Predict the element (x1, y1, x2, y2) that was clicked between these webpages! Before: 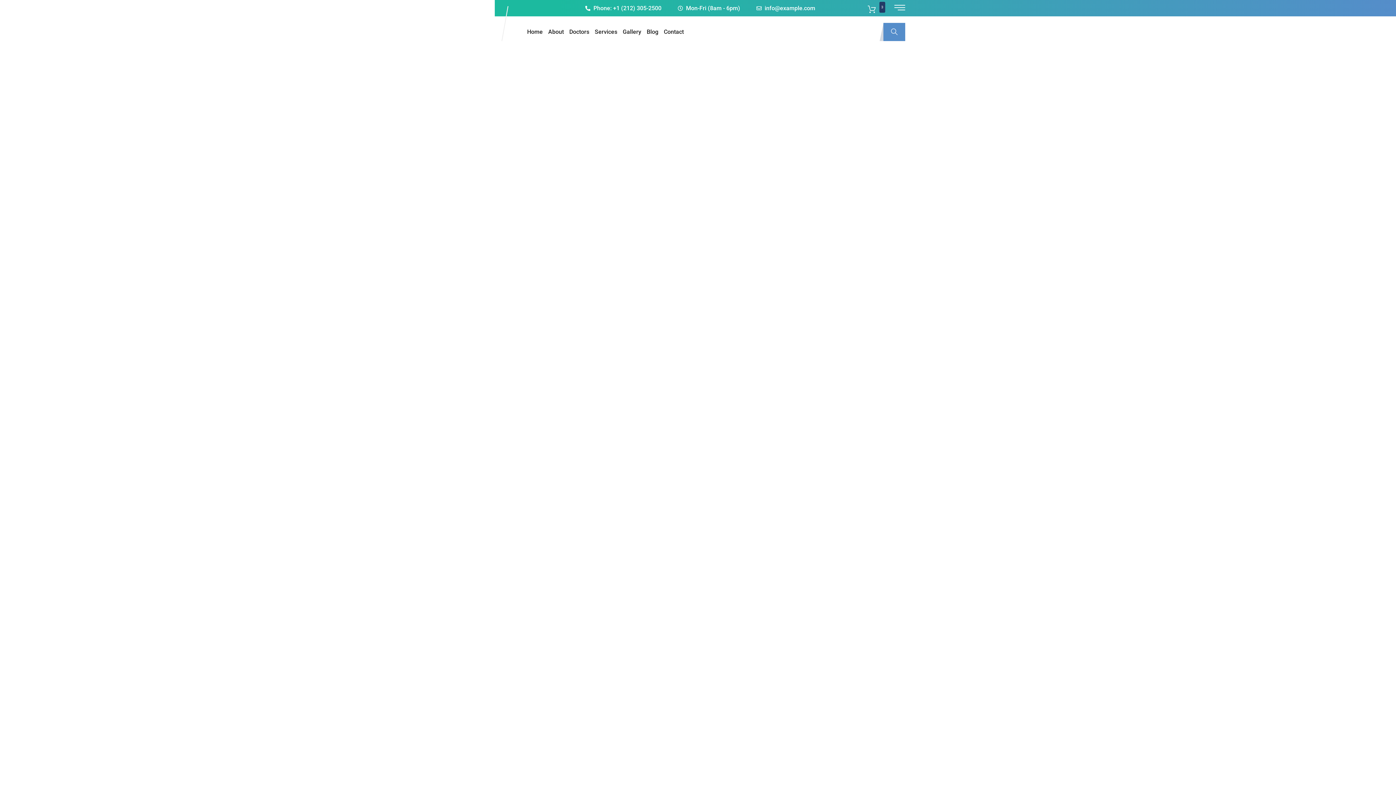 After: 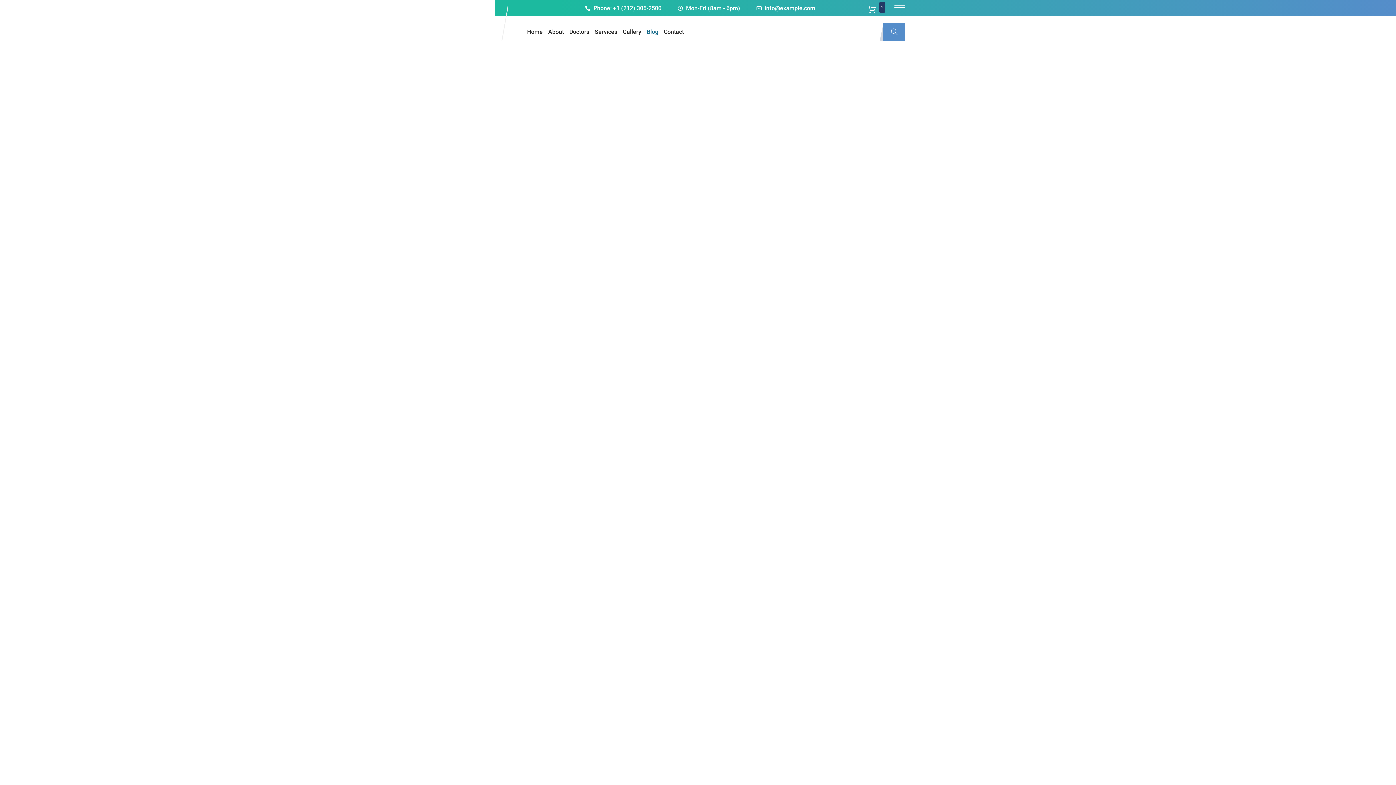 Action: label: Blog bbox: (646, 16, 664, 47)